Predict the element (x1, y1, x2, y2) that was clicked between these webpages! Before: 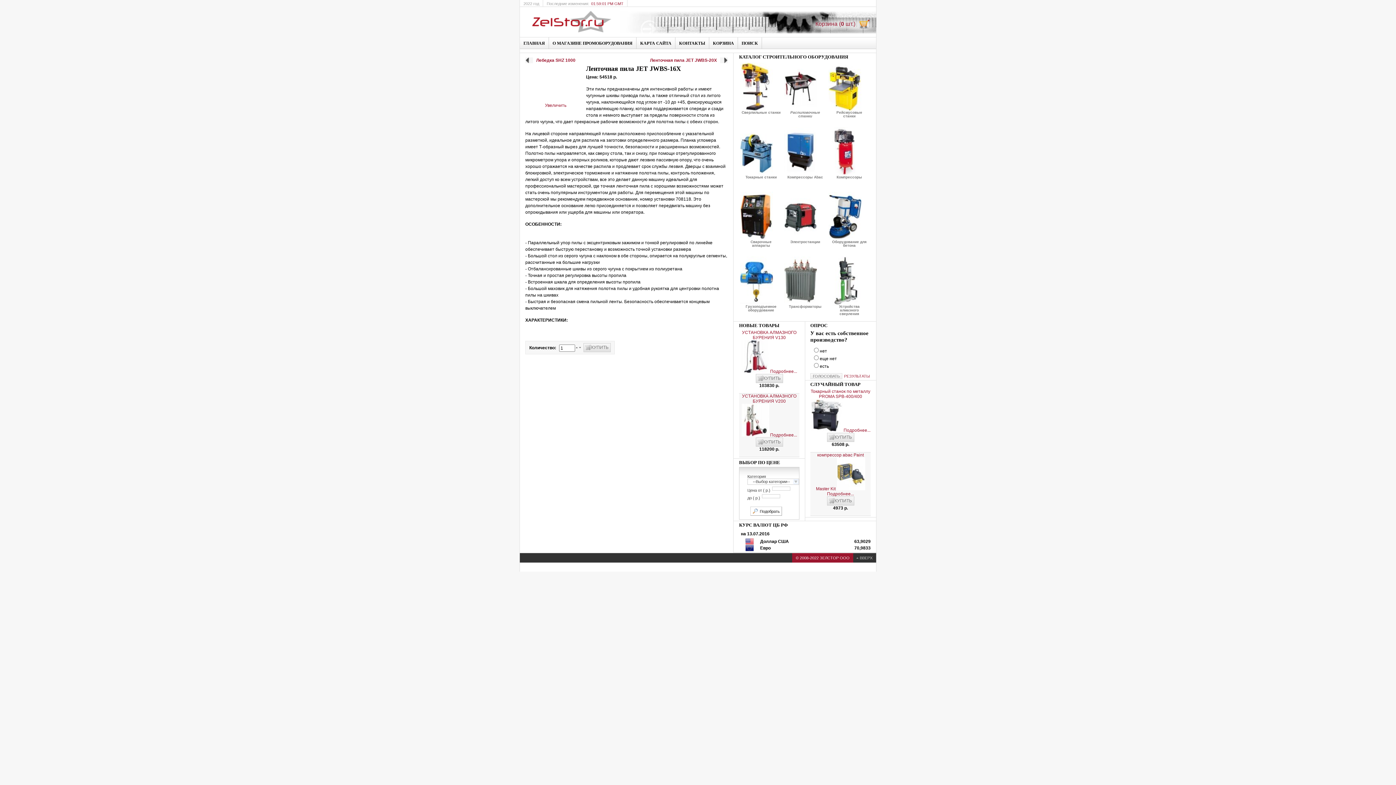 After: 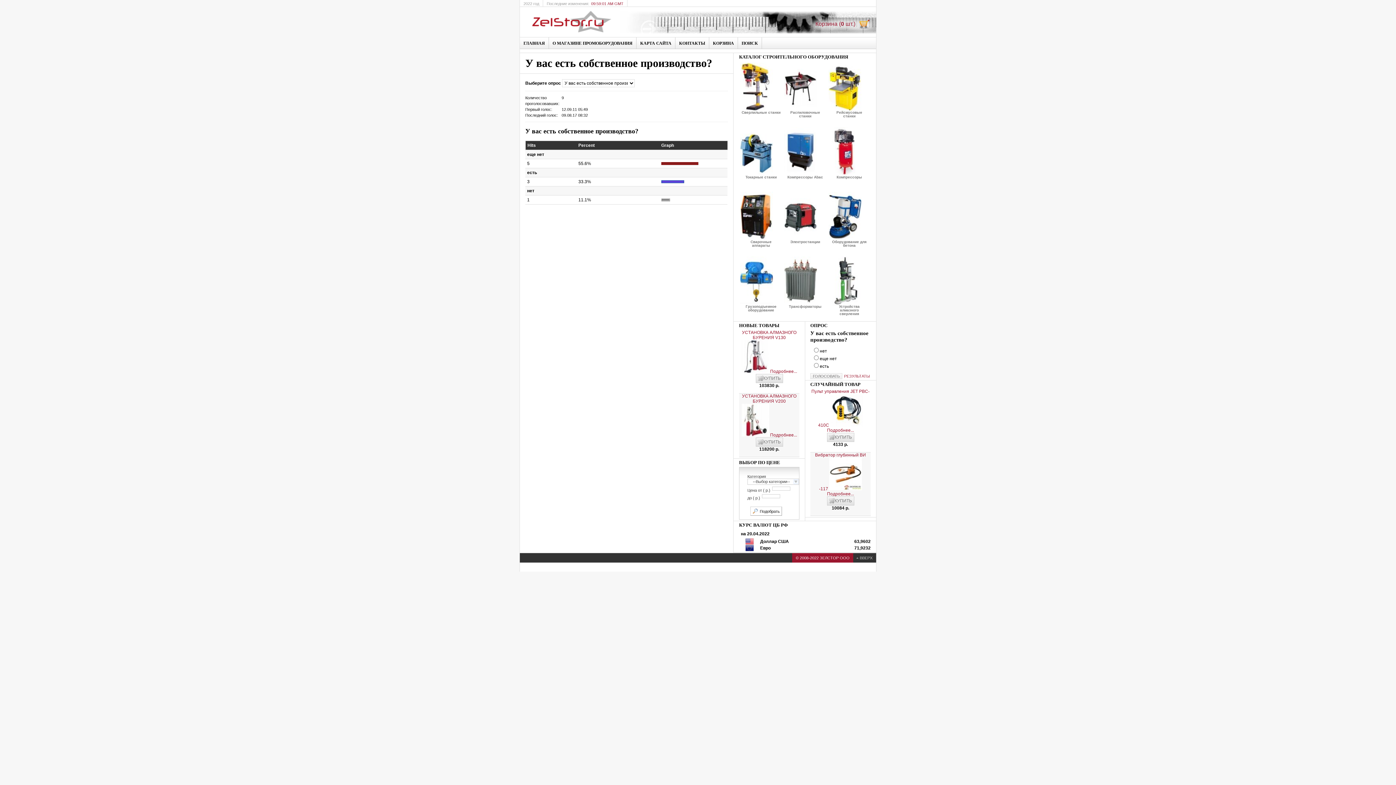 Action: label: РЕЗУЛЬТАТЫ bbox: (844, 374, 870, 378)